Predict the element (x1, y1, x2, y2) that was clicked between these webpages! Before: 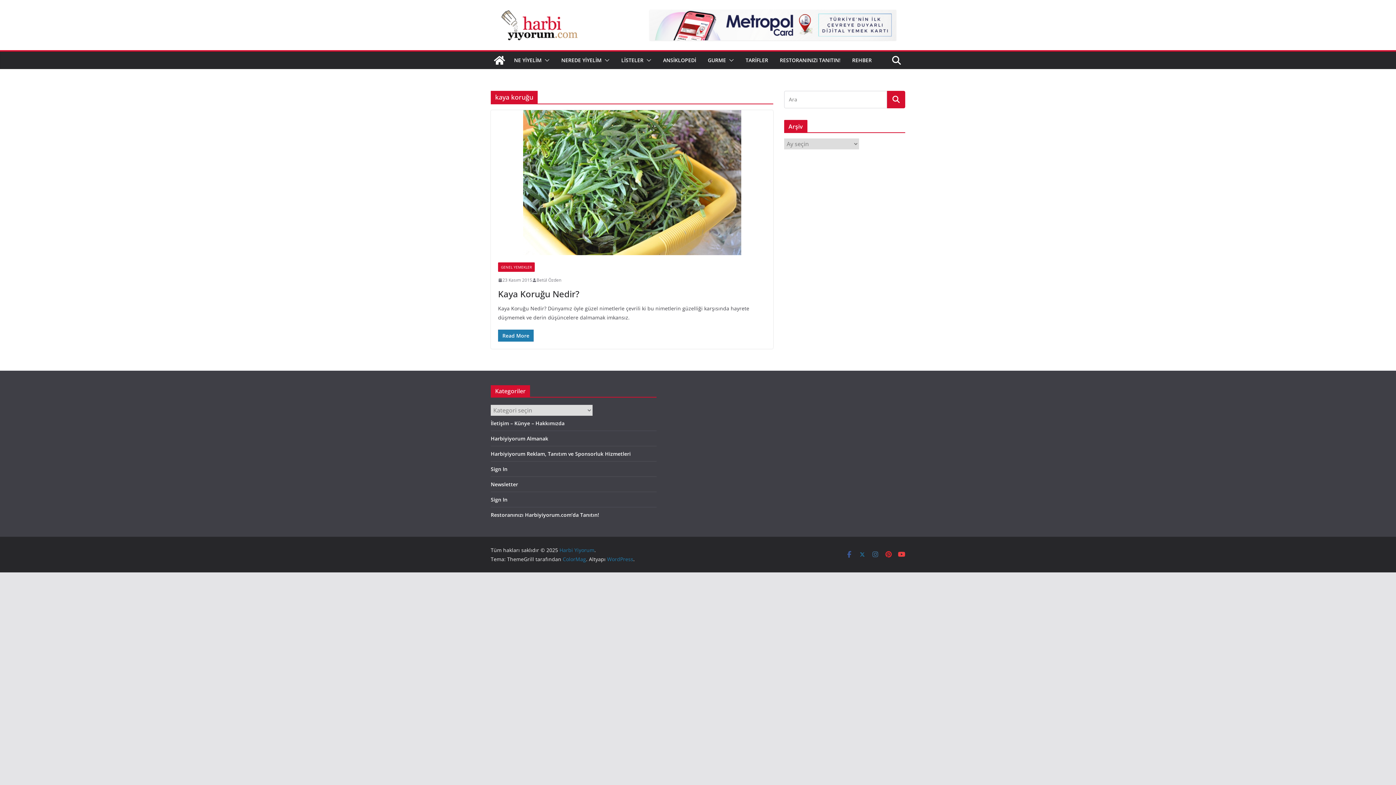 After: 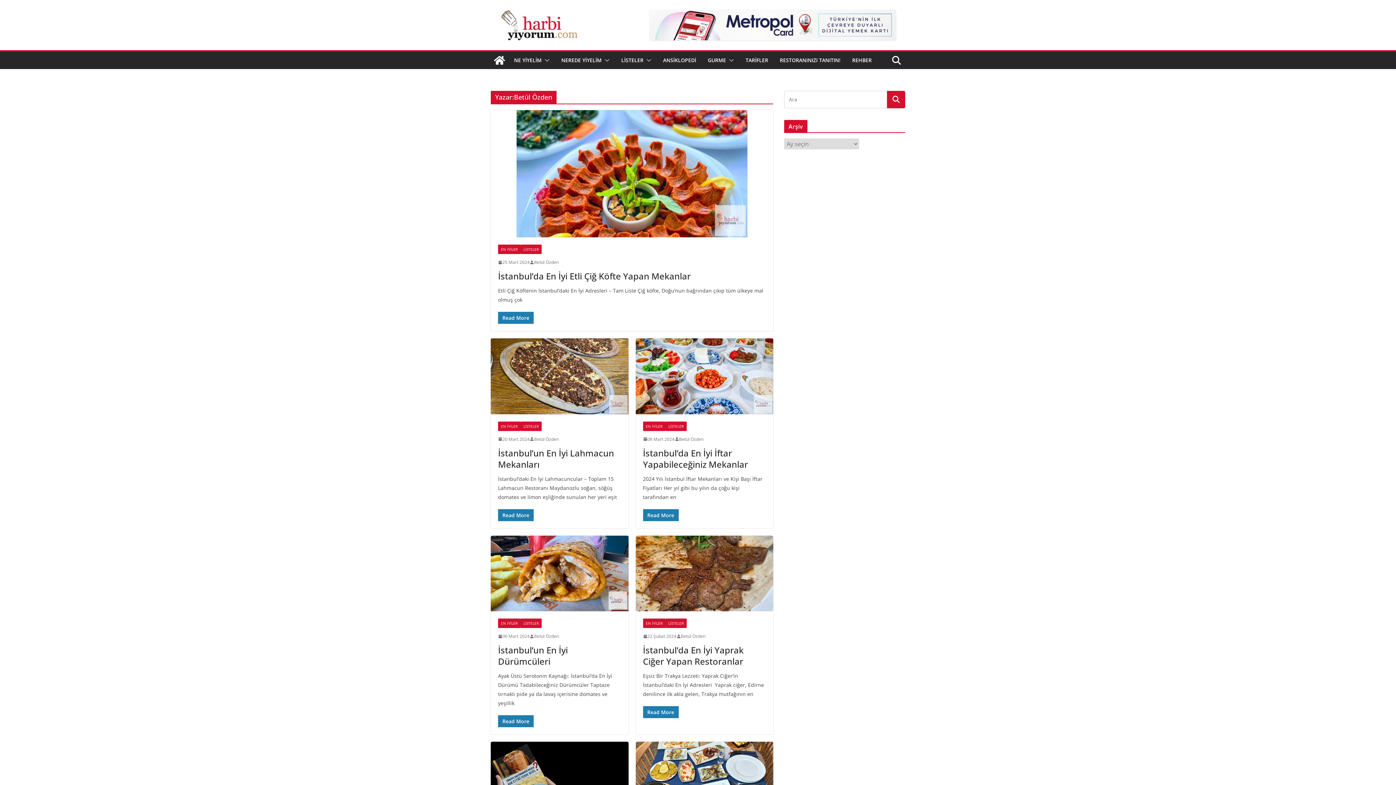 Action: label: Betül Özden bbox: (536, 276, 561, 284)